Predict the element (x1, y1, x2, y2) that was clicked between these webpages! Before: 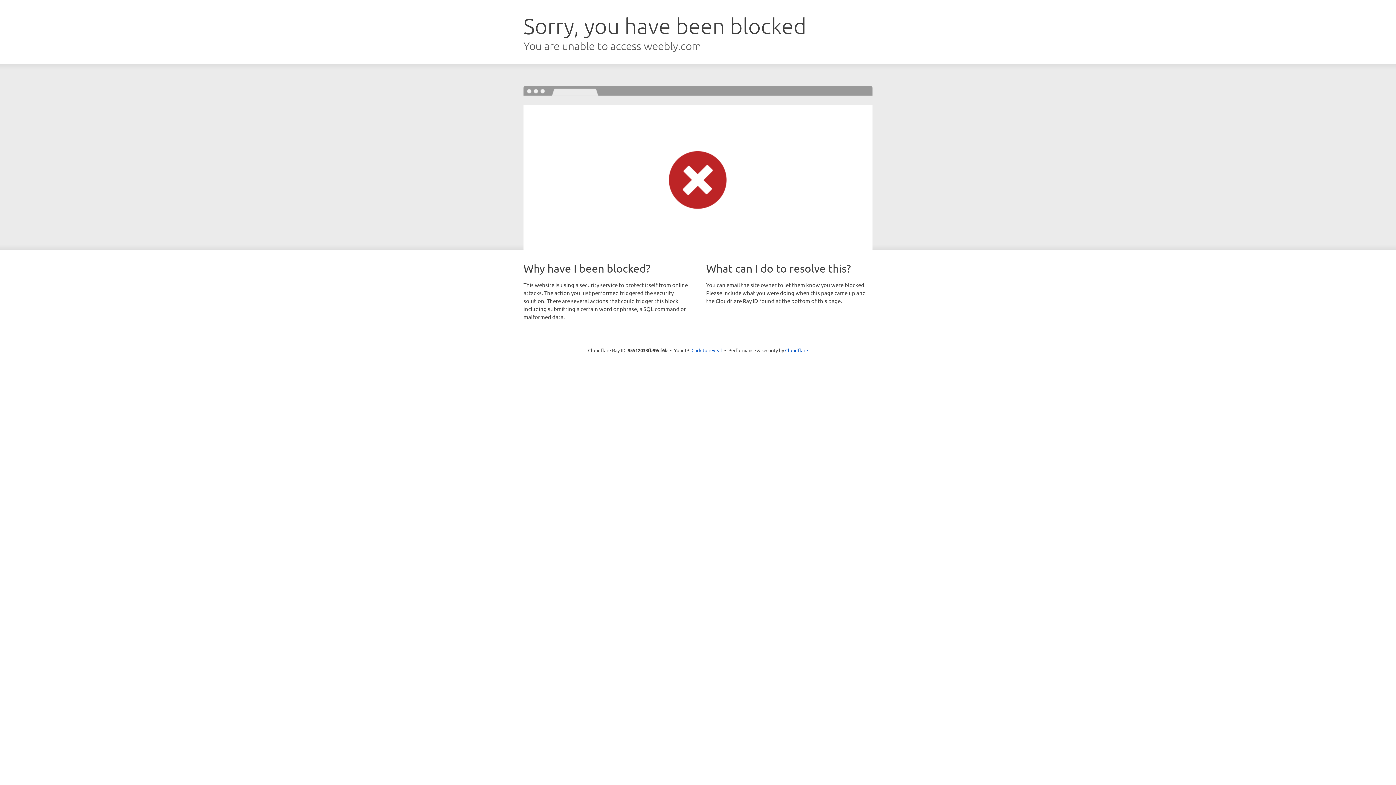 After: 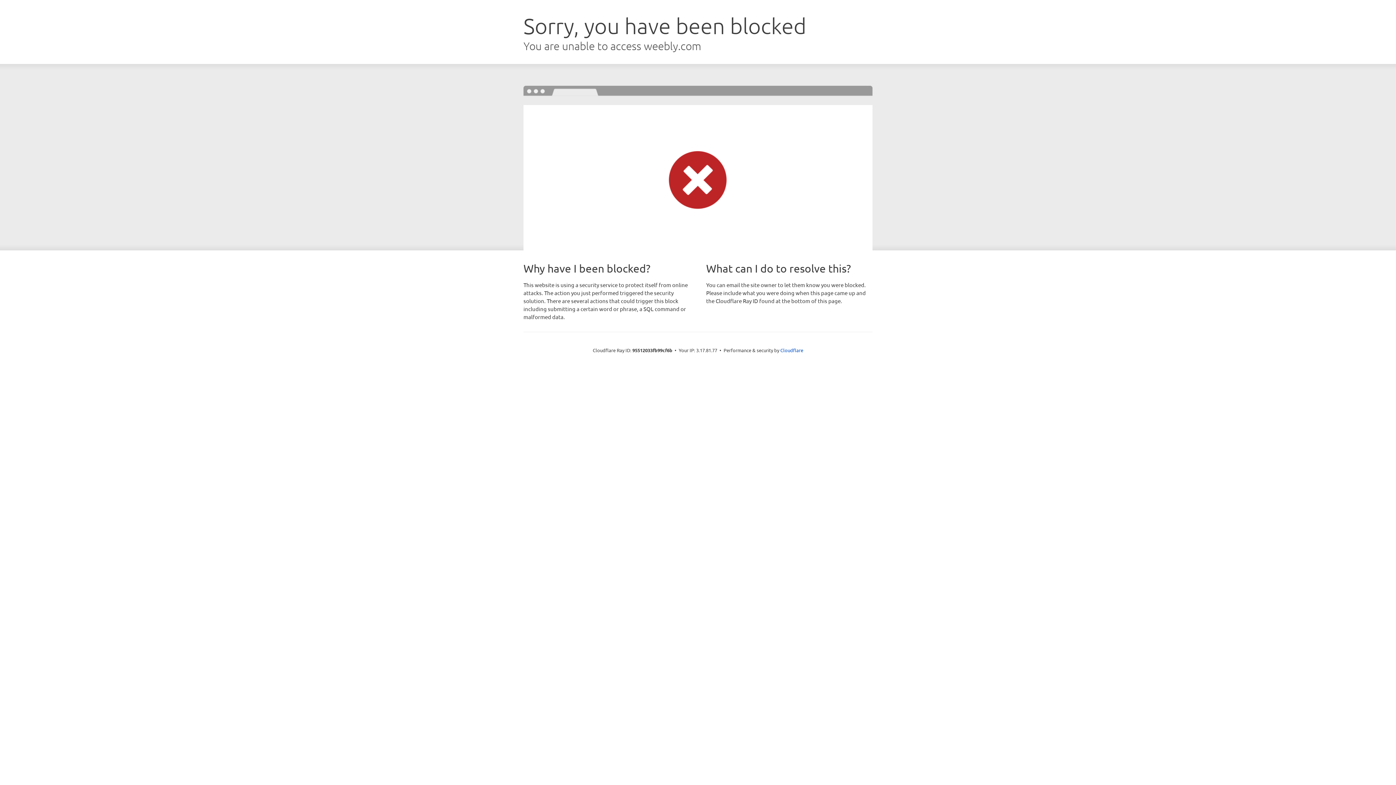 Action: bbox: (691, 346, 722, 353) label: Click to reveal